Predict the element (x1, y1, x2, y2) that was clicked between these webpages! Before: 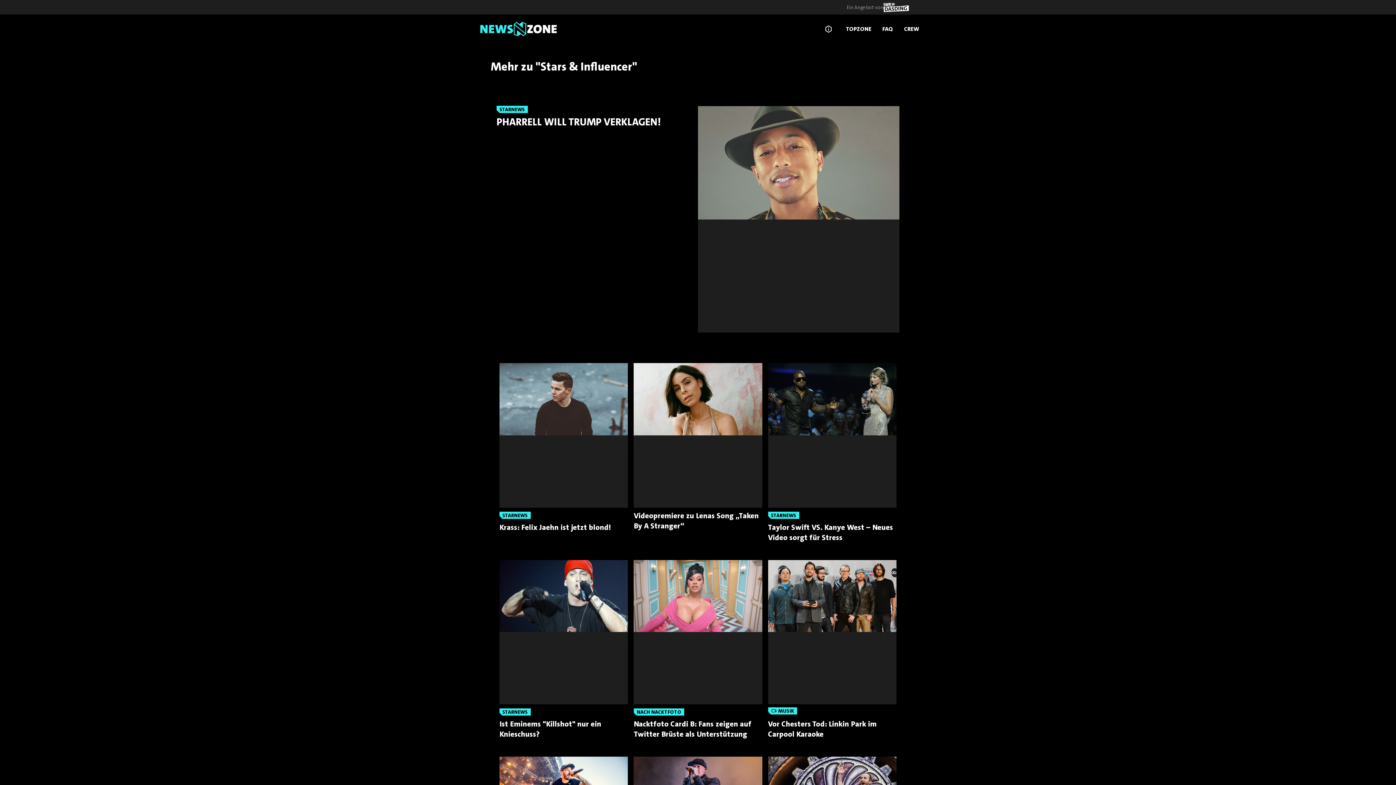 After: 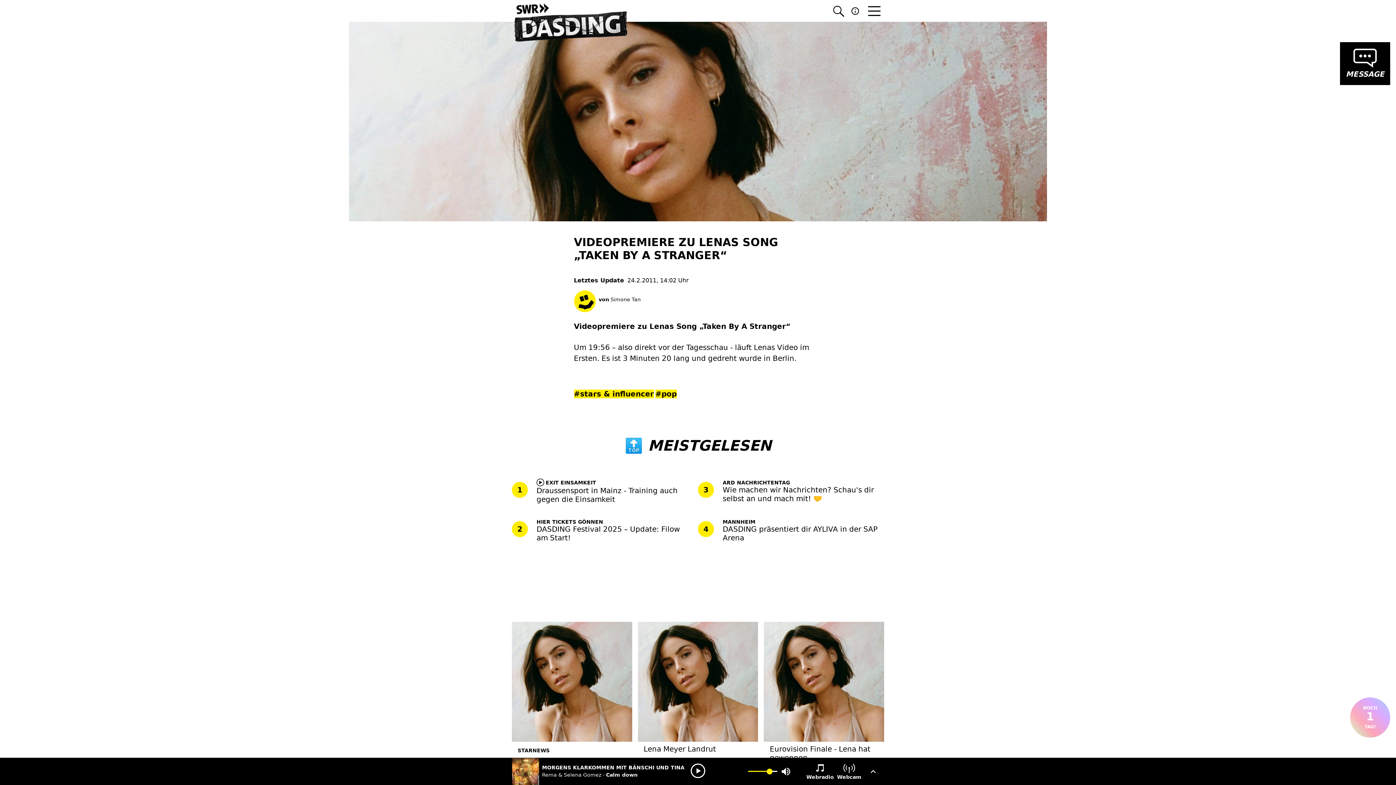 Action: bbox: (633, 363, 762, 435)